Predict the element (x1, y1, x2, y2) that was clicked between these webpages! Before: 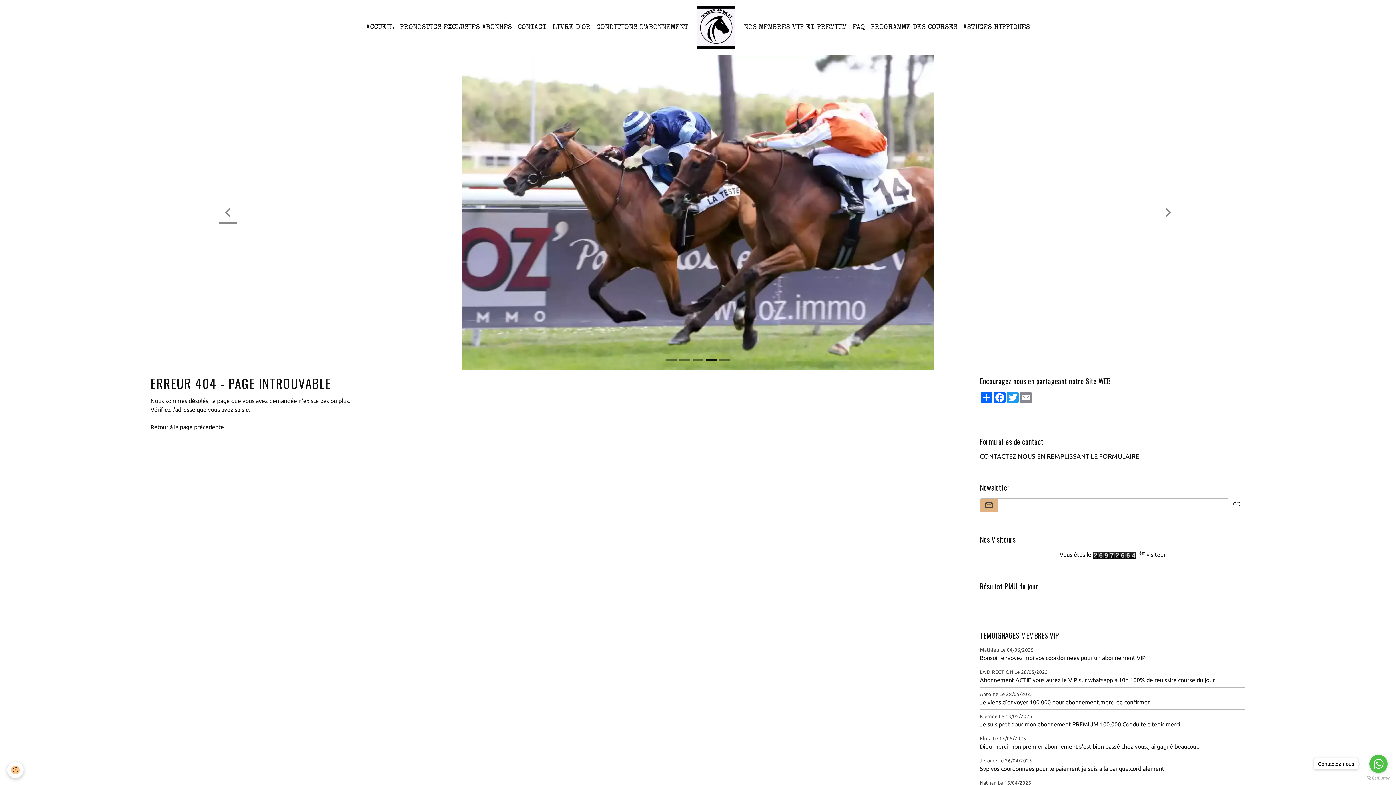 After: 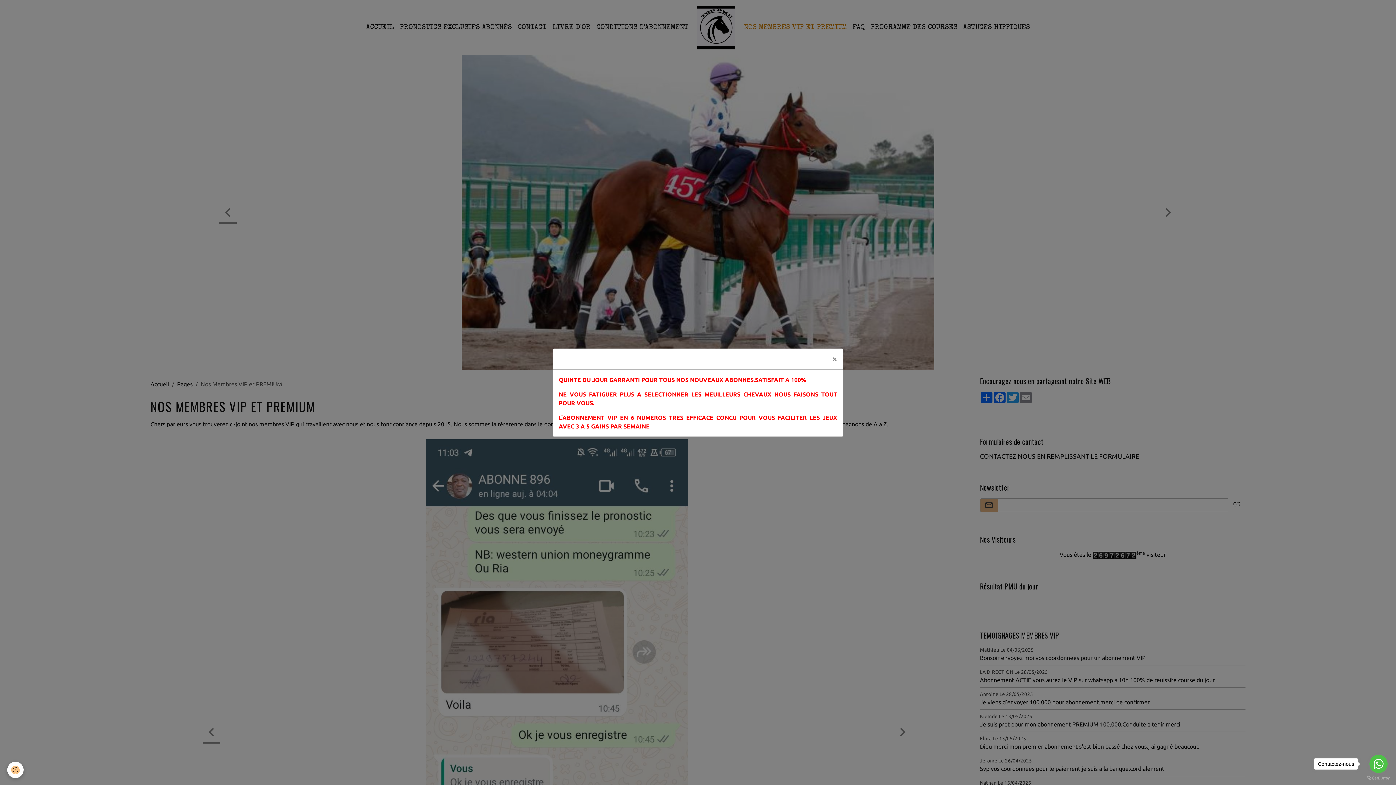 Action: label: NOS MEMBRES VIP ET PREMIUM bbox: (741, 19, 849, 35)